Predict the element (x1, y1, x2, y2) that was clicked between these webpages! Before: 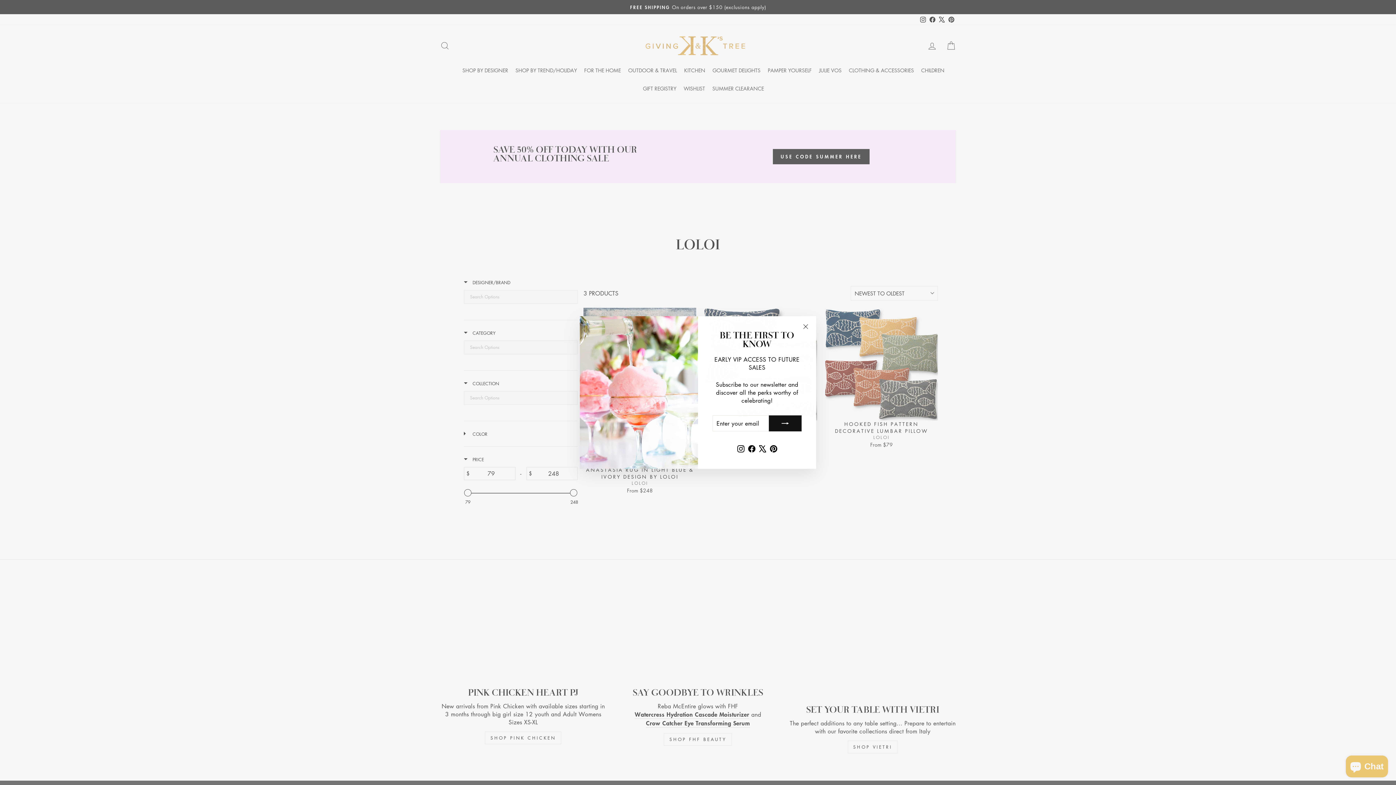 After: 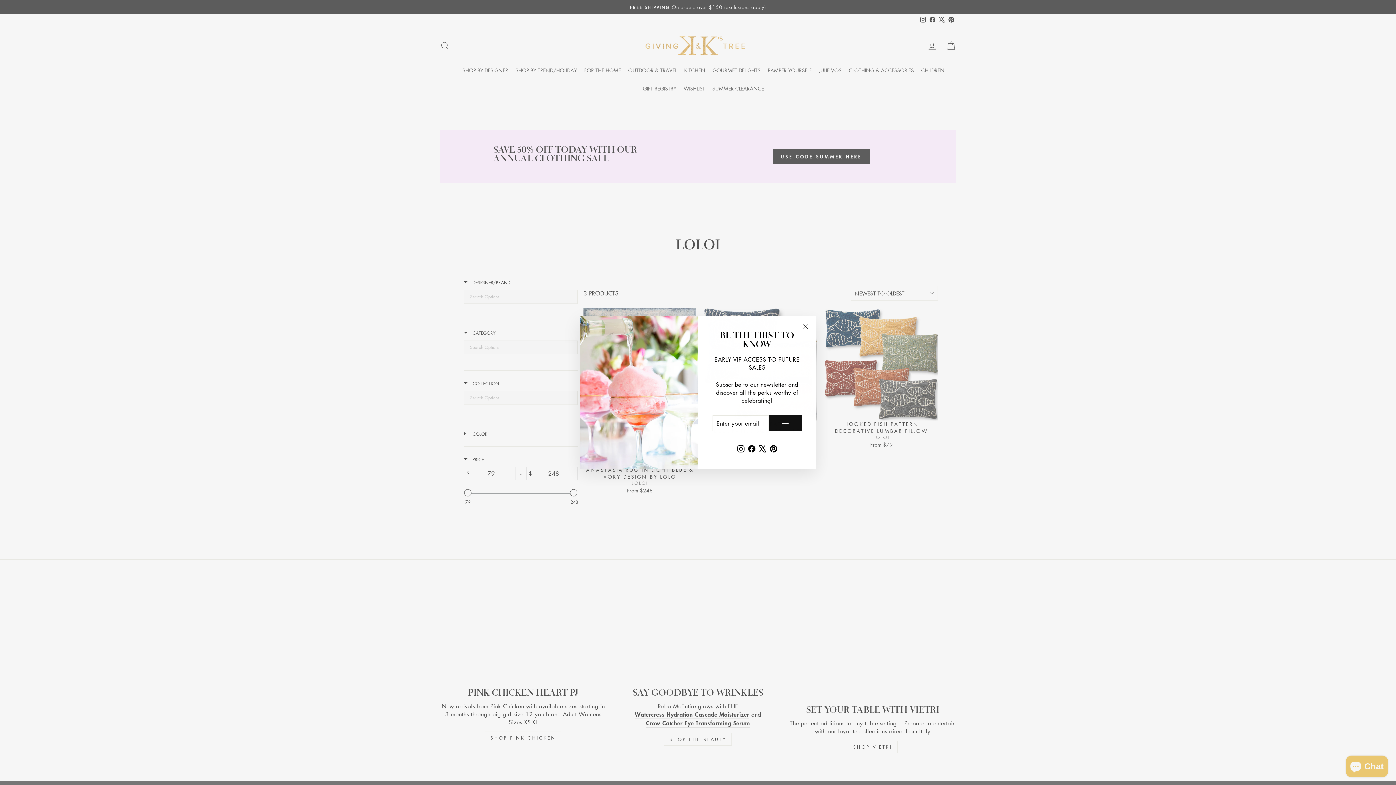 Action: label: Facebook bbox: (746, 442, 757, 454)